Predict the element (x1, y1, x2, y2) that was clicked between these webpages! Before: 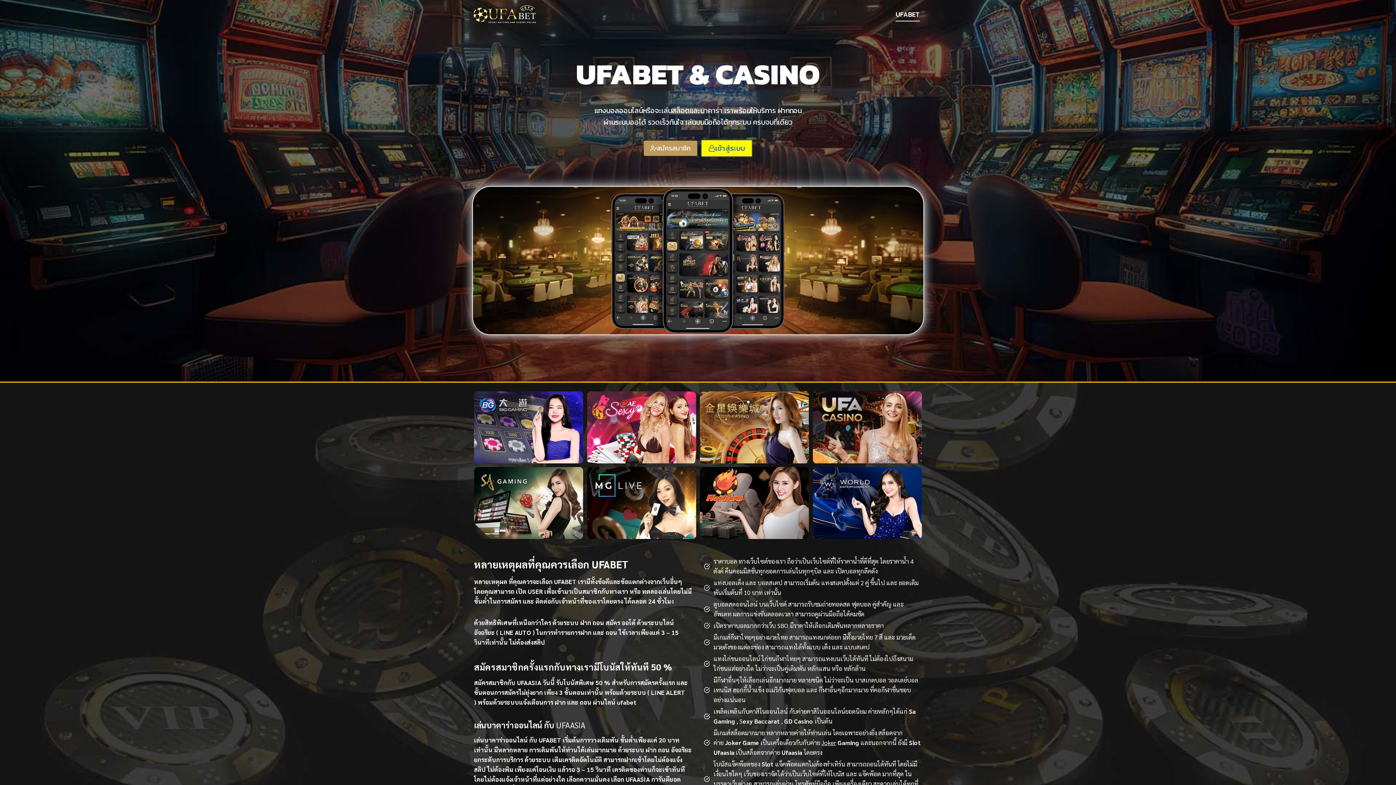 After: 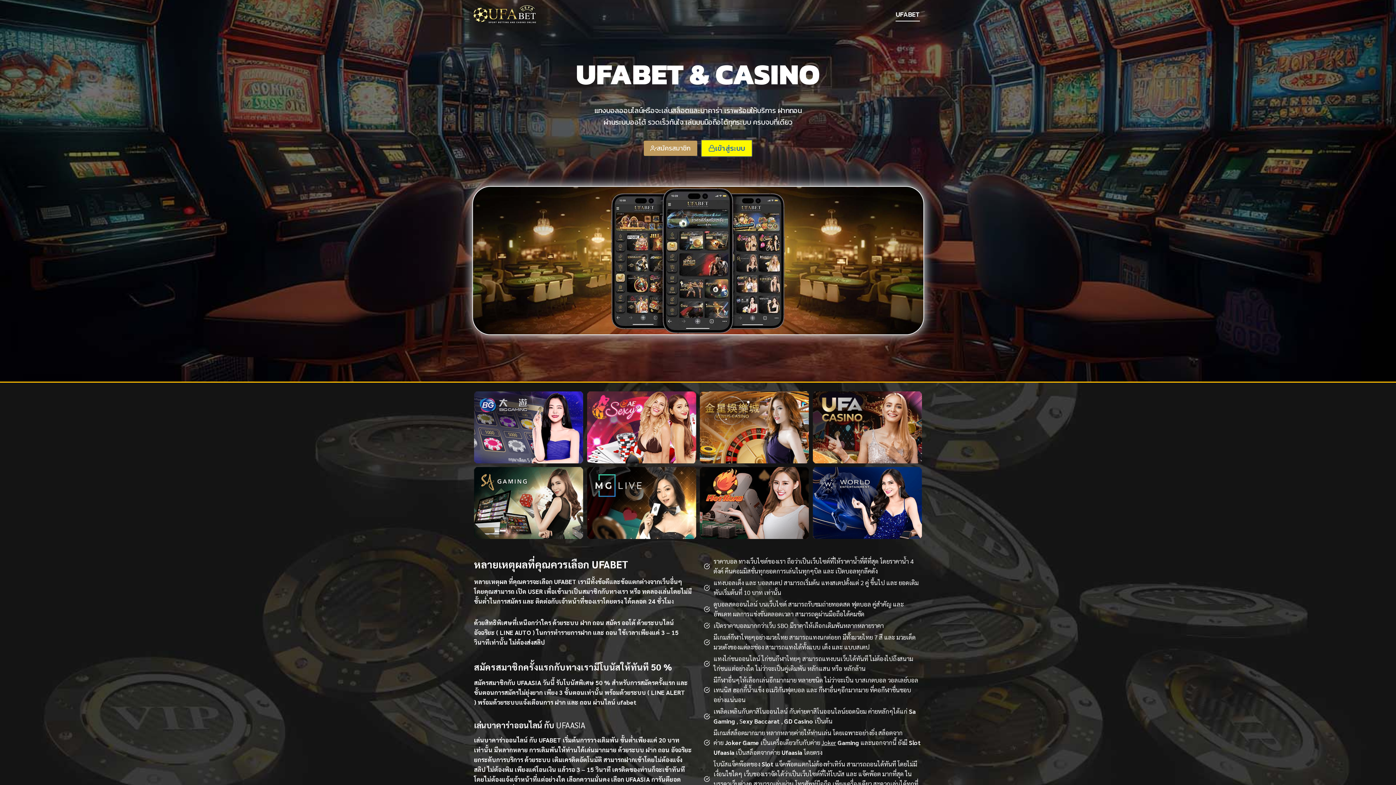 Action: label: UFABET bbox: (891, 7, 924, 21)